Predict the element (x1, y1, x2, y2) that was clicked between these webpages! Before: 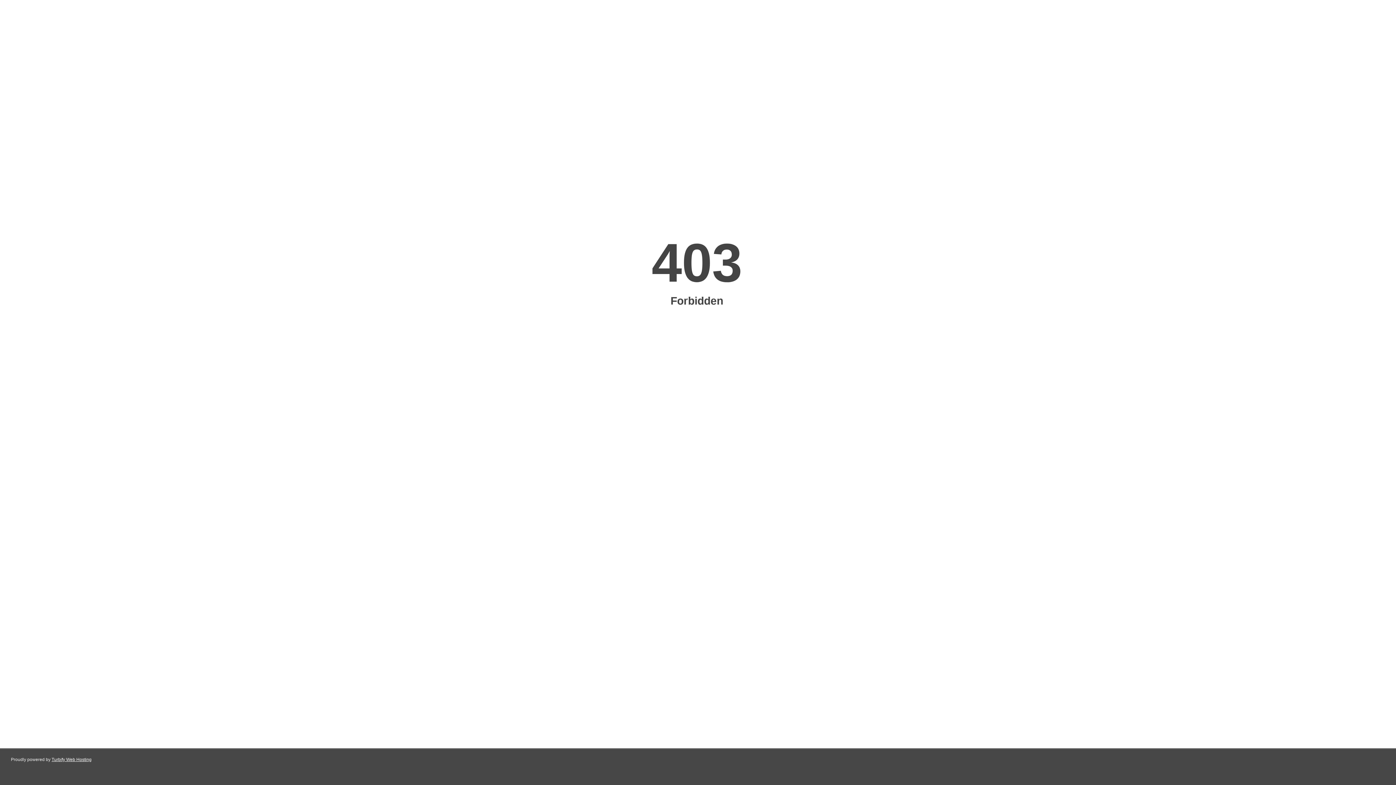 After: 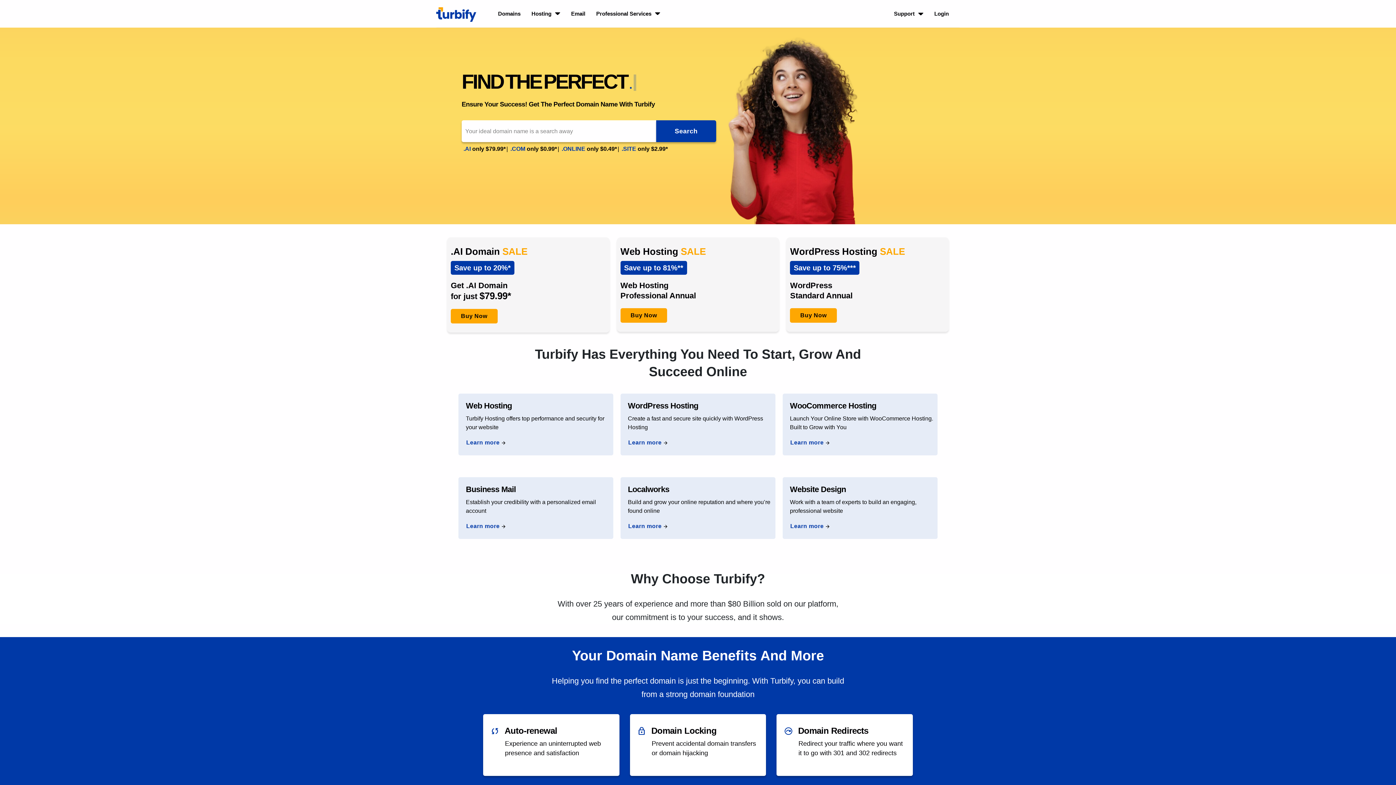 Action: label: Turbify Web Hosting bbox: (51, 757, 91, 762)